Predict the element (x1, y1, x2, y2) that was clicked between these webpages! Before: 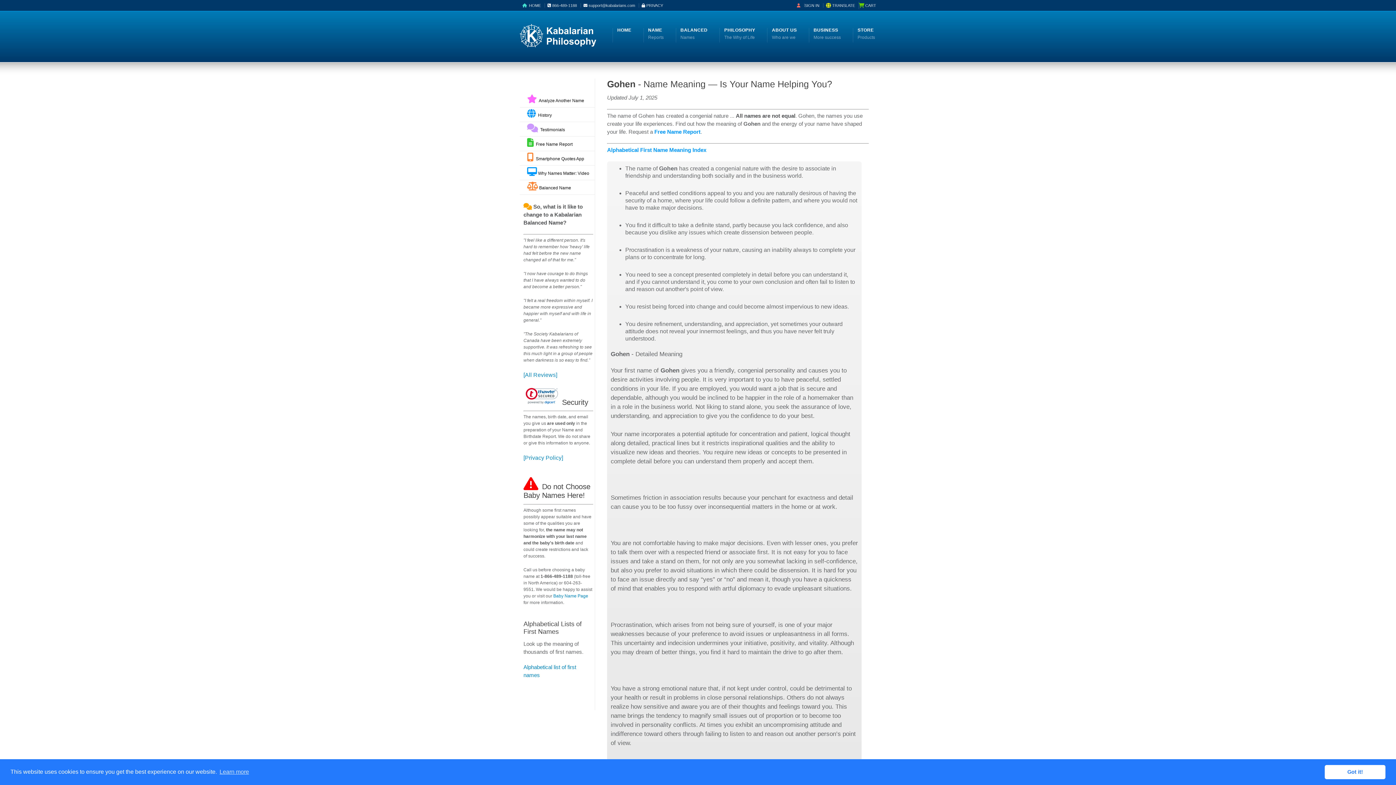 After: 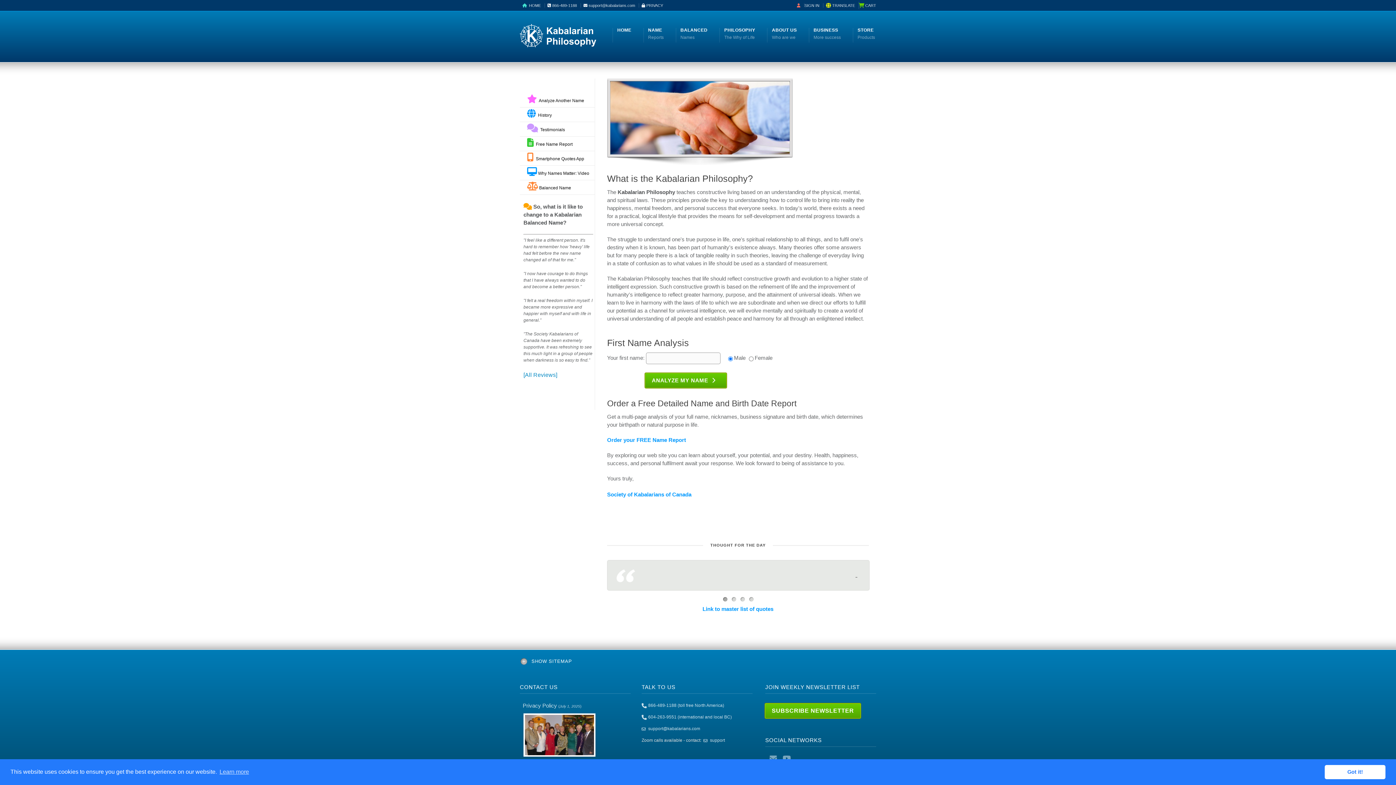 Action: bbox: (772, 26, 797, 41) label: ABOUT US
Who are we